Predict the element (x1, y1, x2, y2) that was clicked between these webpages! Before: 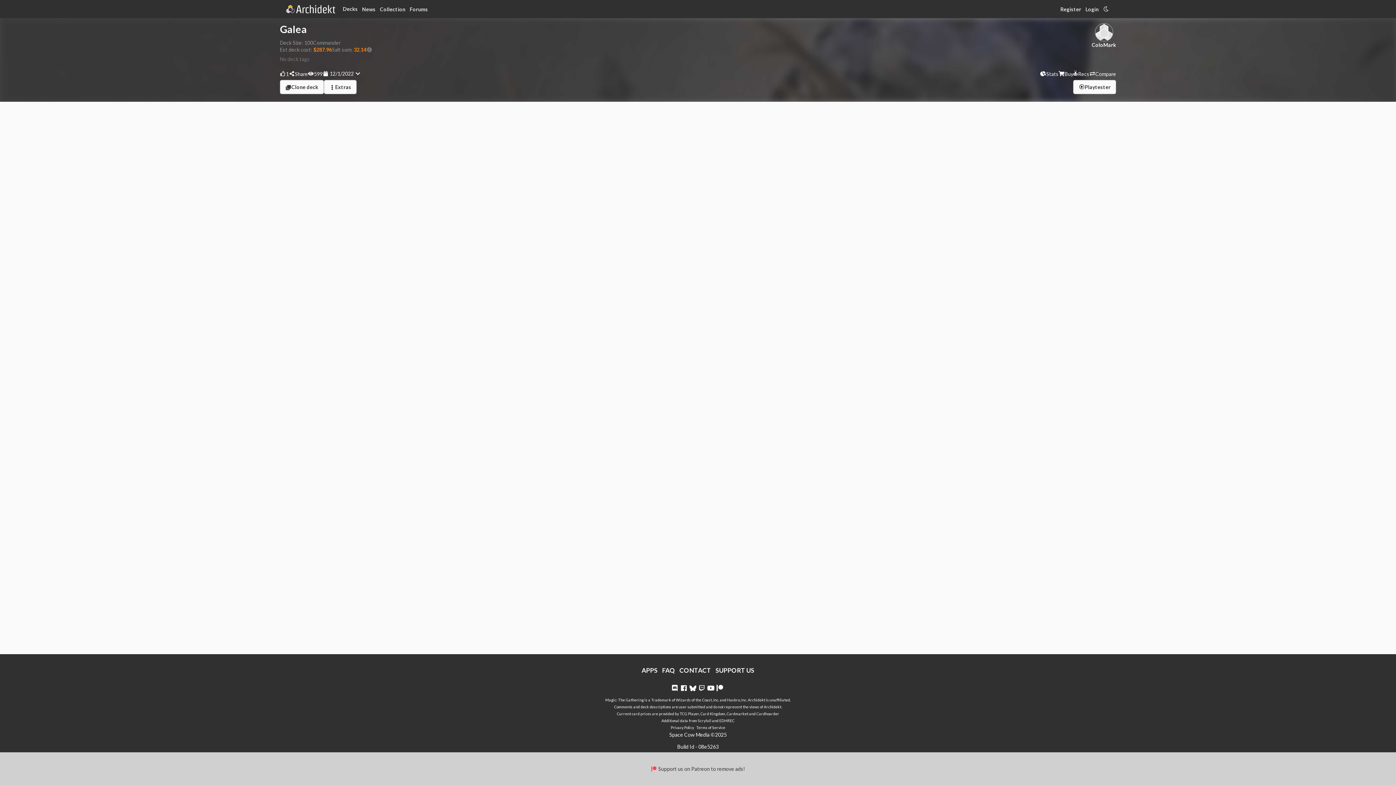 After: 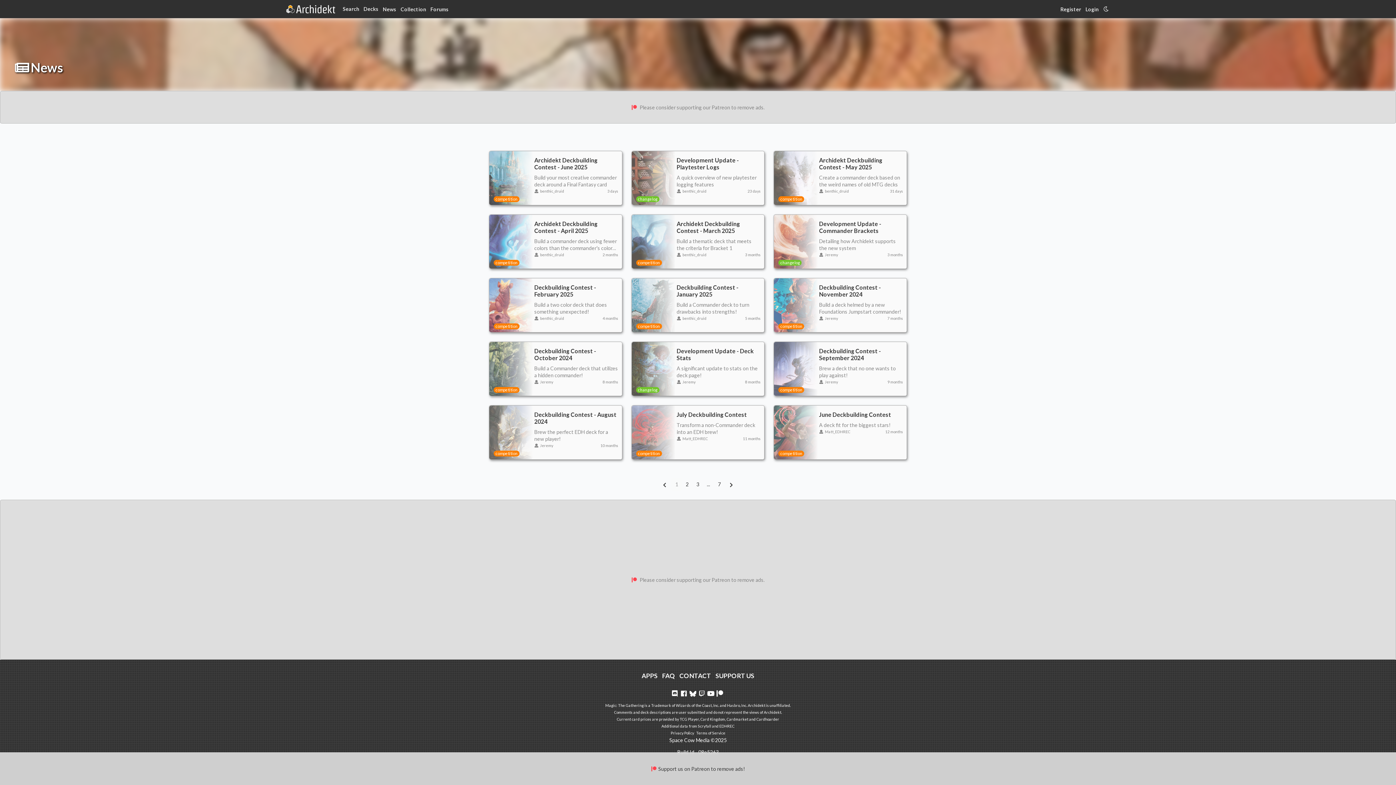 Action: label: News bbox: (360, 5, 377, 12)